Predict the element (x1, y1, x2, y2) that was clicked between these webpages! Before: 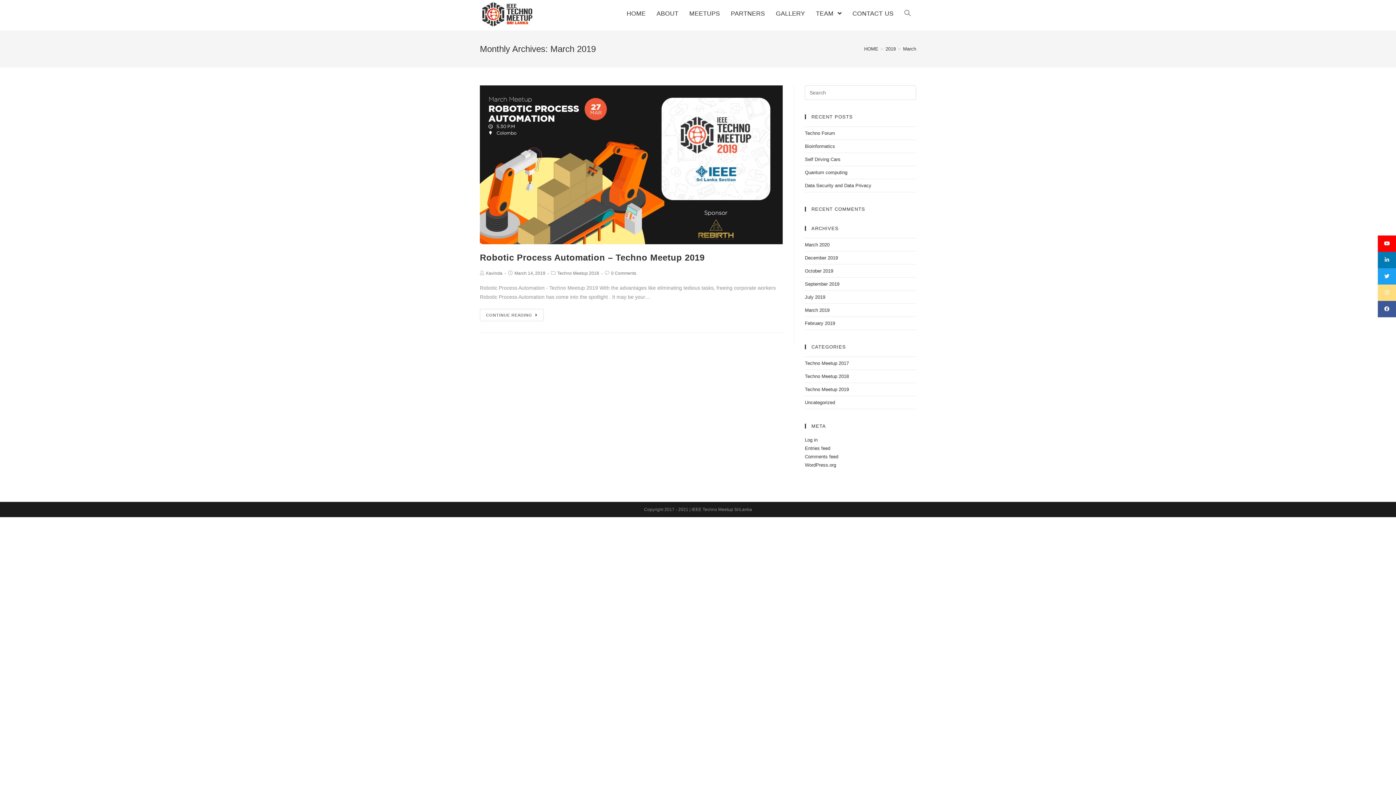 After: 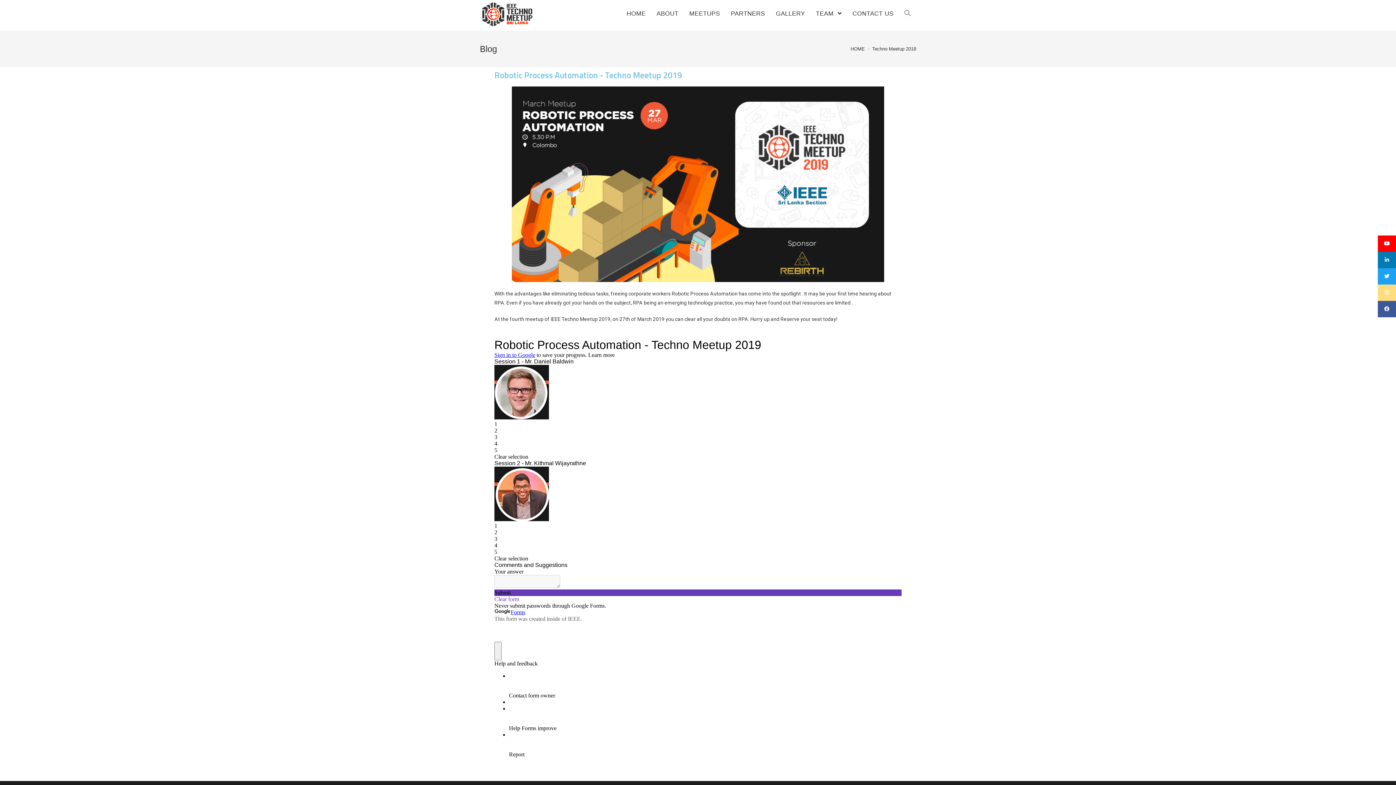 Action: label: Robotic Process Automation – Techno Meetup 2019 bbox: (480, 252, 704, 262)